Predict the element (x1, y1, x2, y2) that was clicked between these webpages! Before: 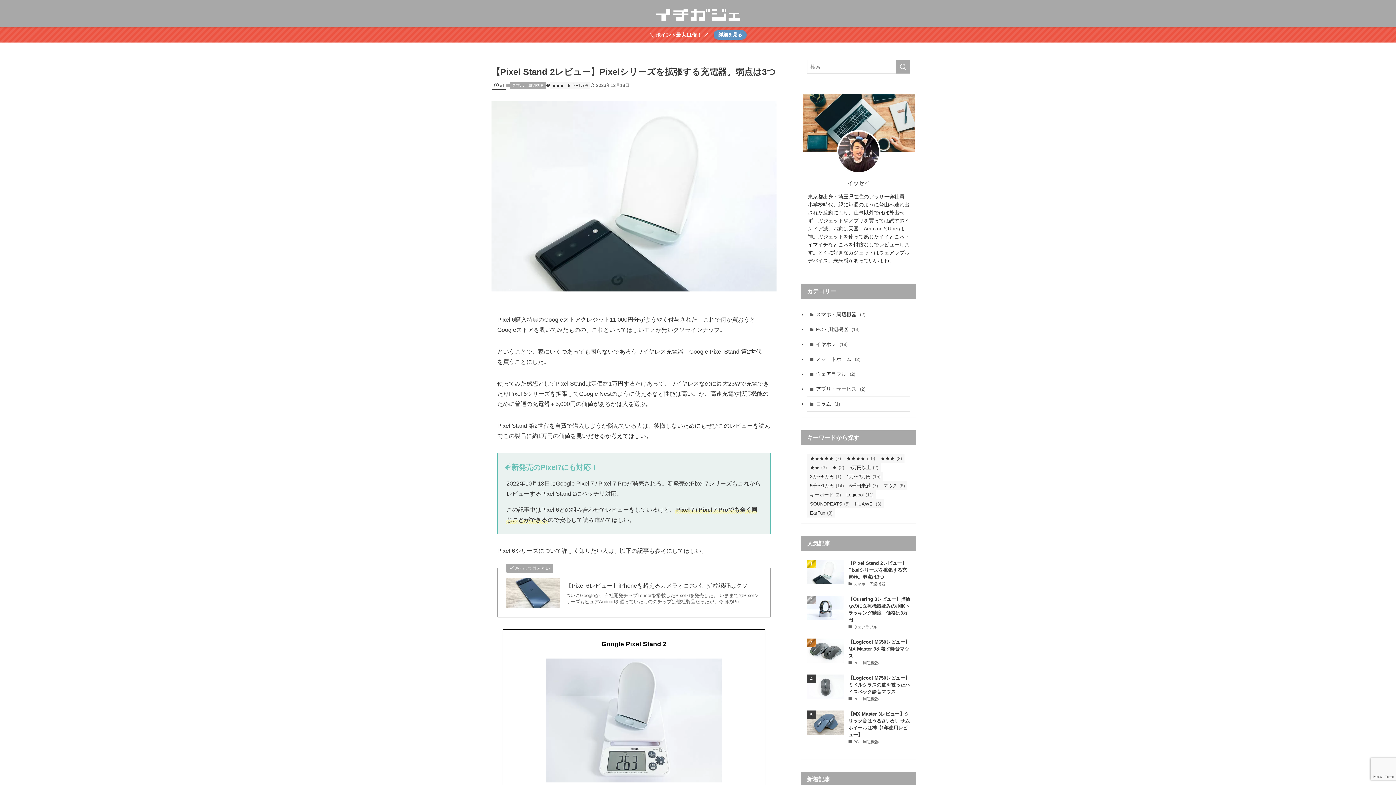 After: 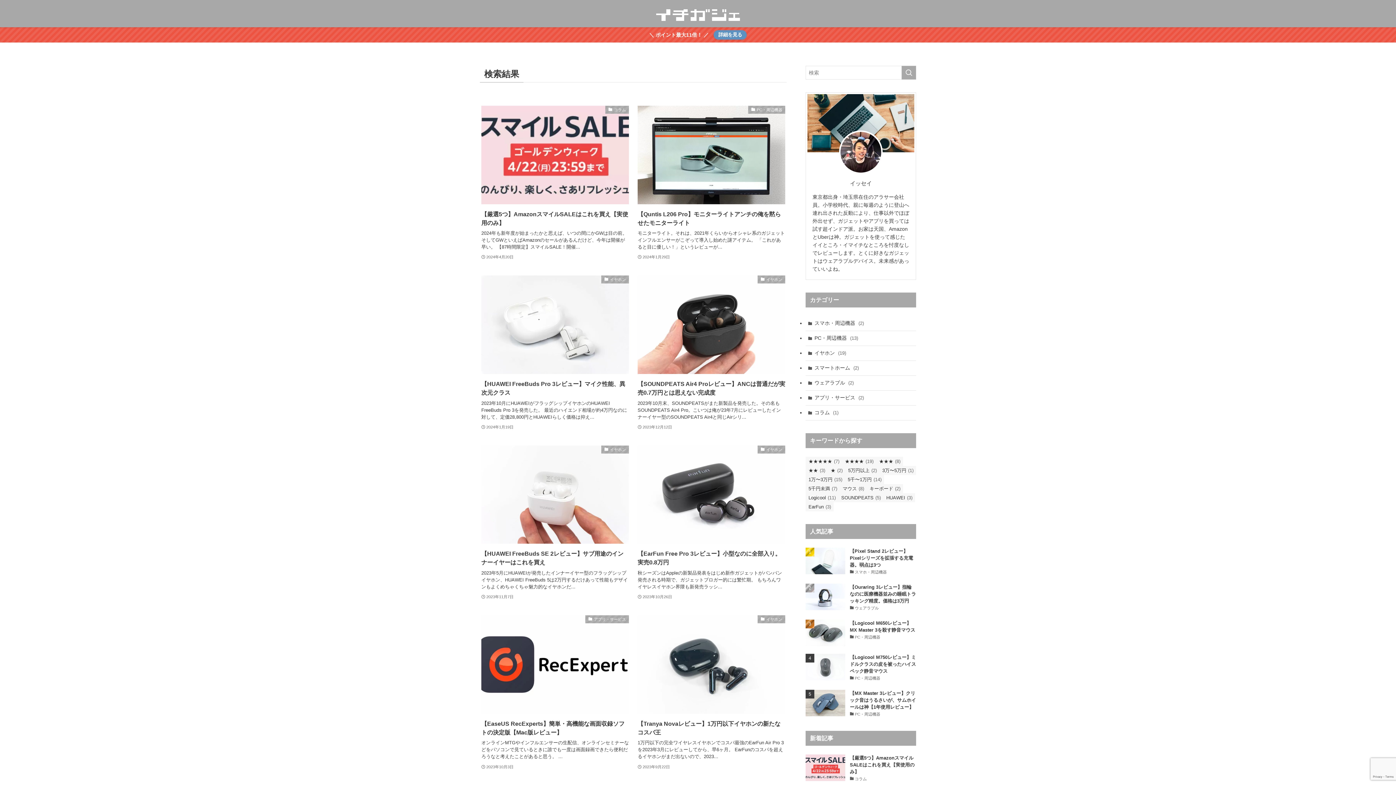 Action: bbox: (896, 60, 910, 73) label: 検索を実行する